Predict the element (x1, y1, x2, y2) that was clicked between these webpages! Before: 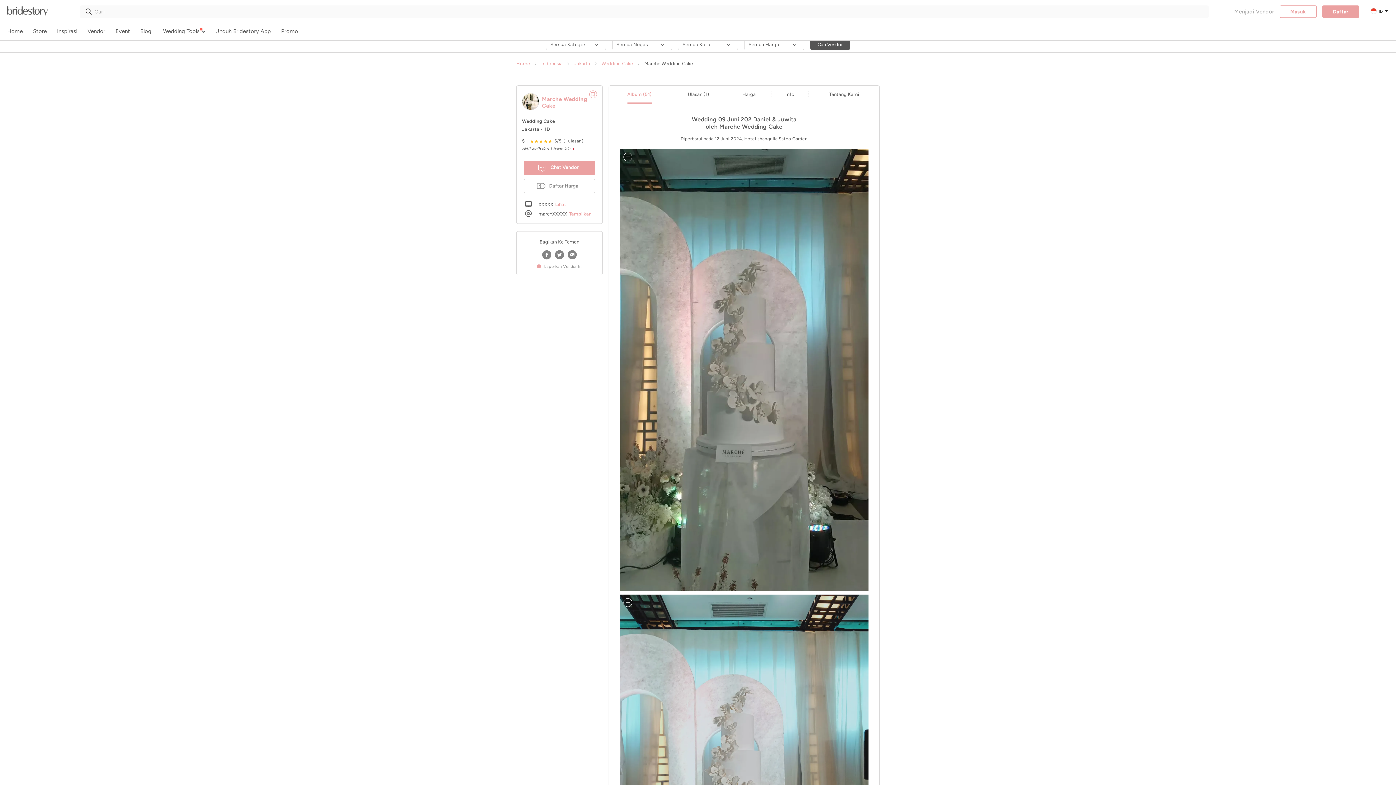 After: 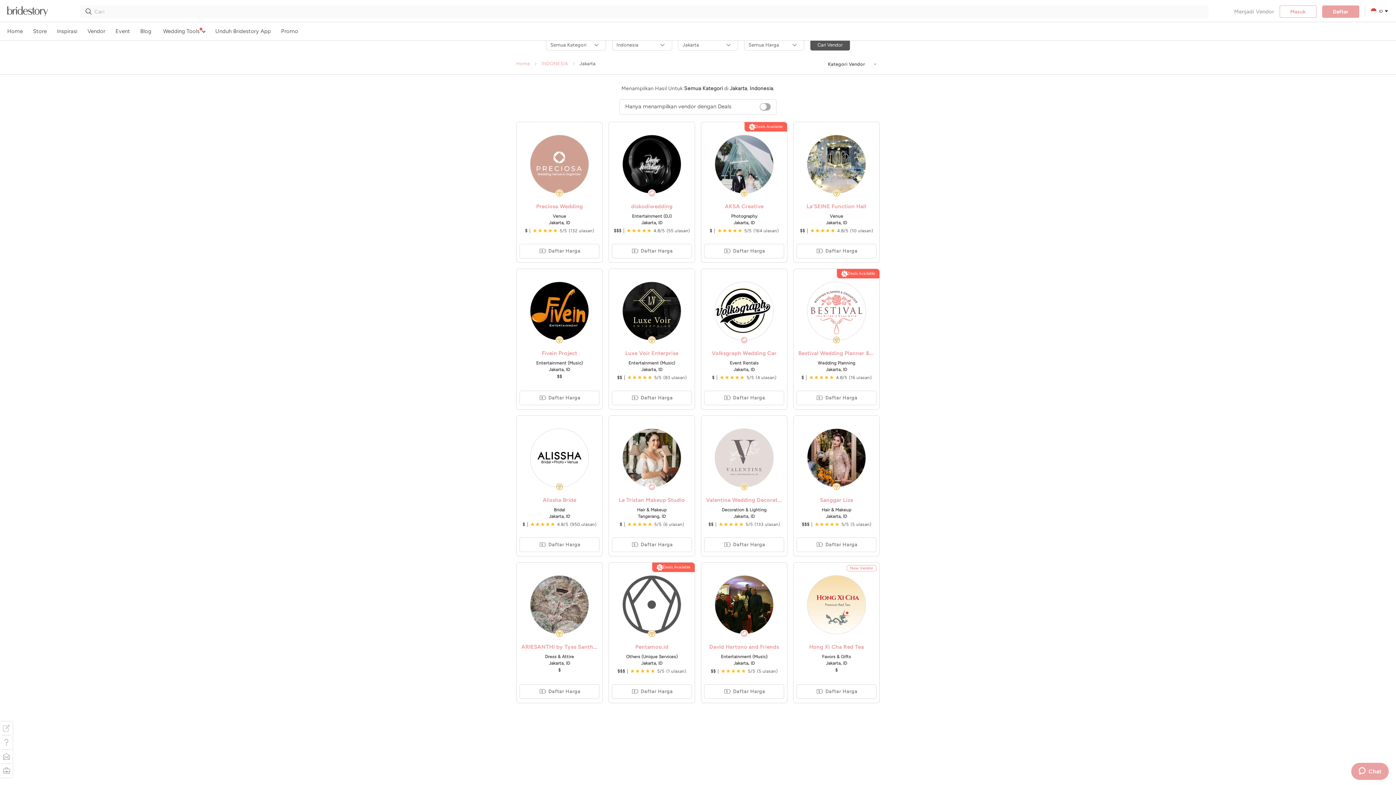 Action: label: Jakarta bbox: (522, 126, 539, 132)